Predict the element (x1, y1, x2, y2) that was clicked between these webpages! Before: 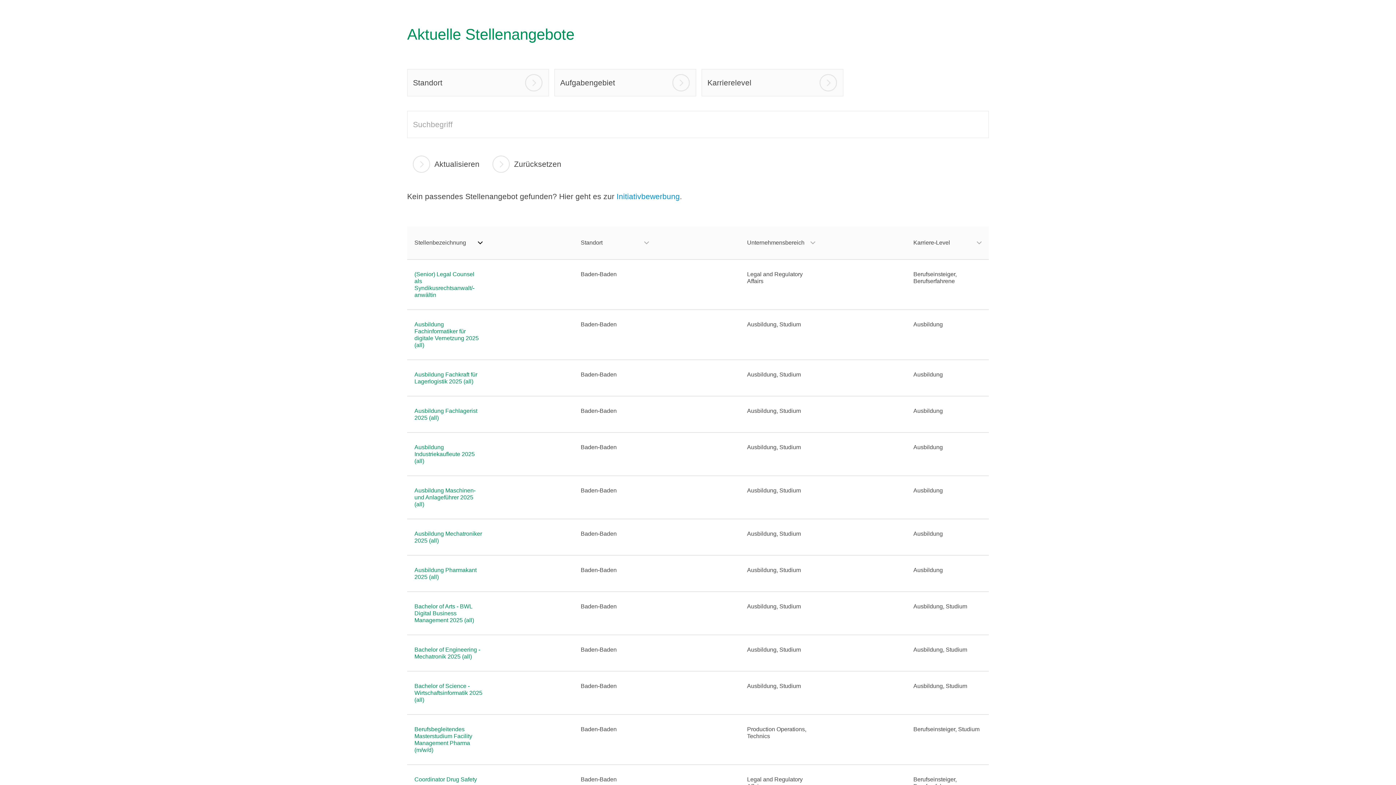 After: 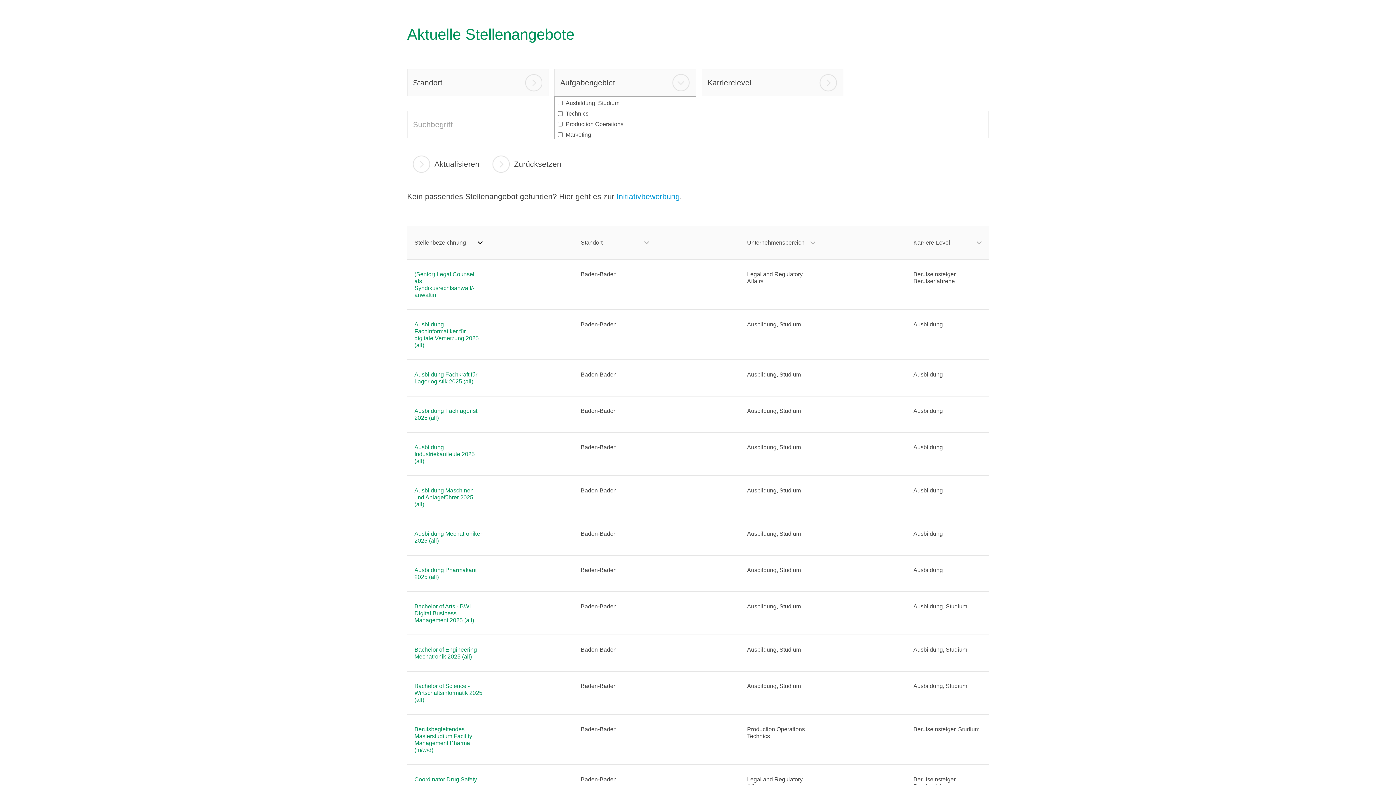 Action: label: Aufgabengebiet bbox: (554, 69, 696, 96)